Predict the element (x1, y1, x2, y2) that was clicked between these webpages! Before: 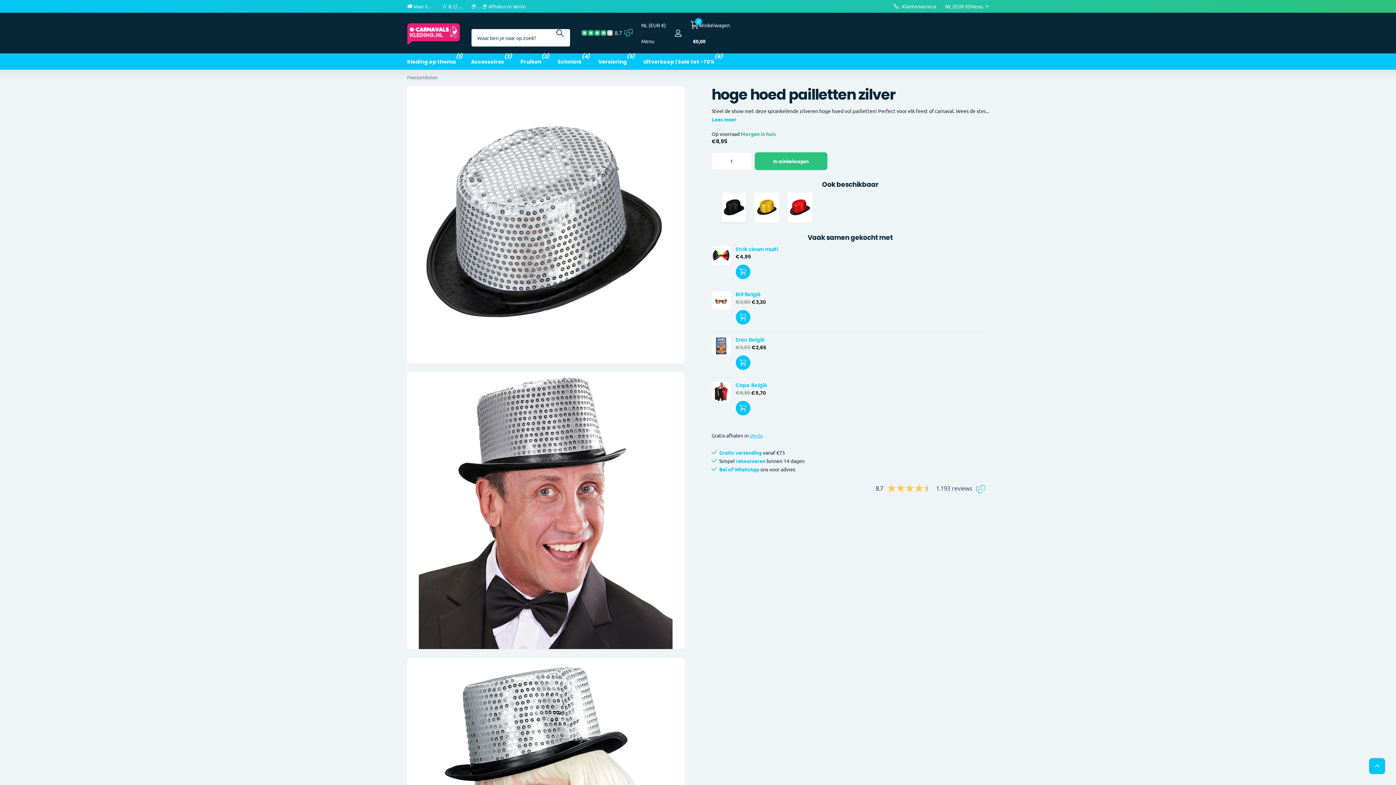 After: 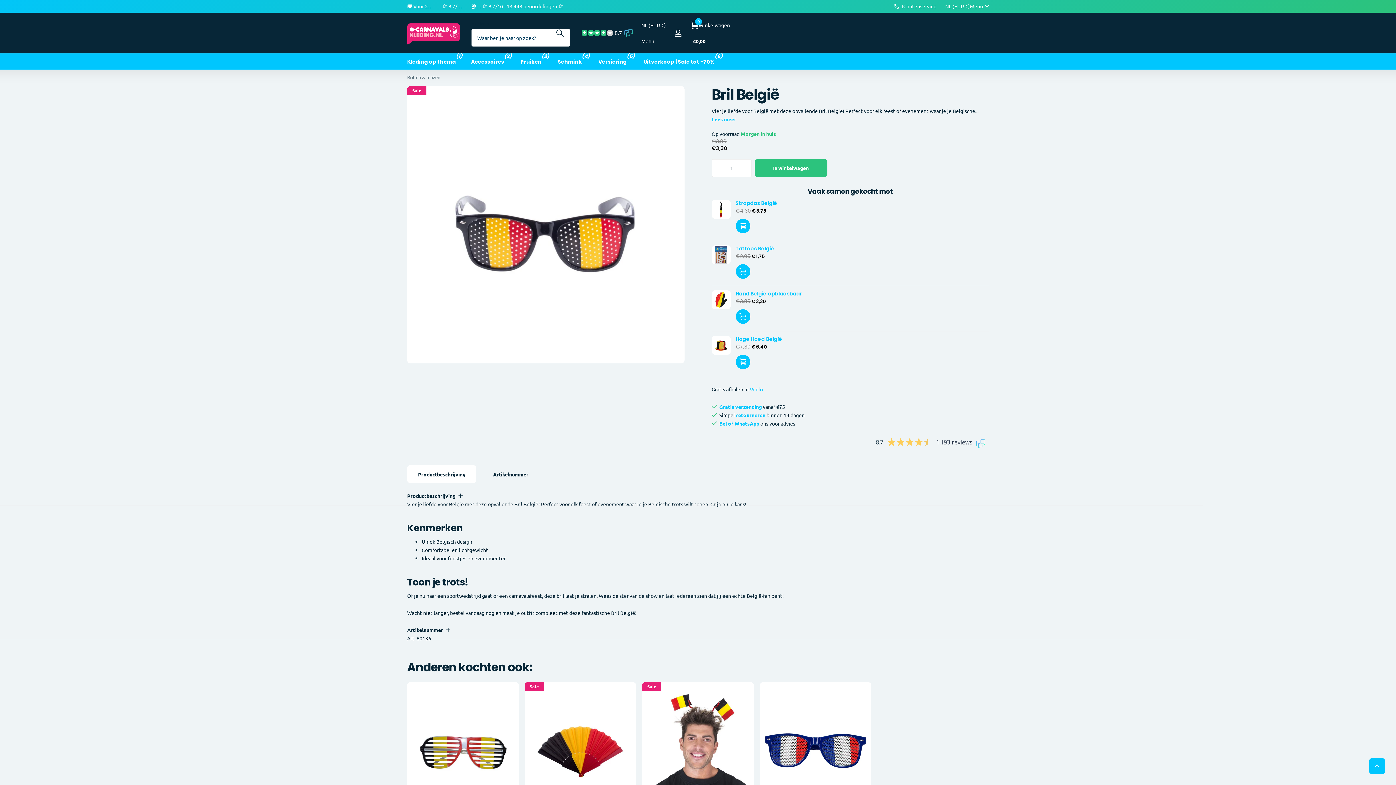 Action: bbox: (735, 291, 989, 298) label: Bril België